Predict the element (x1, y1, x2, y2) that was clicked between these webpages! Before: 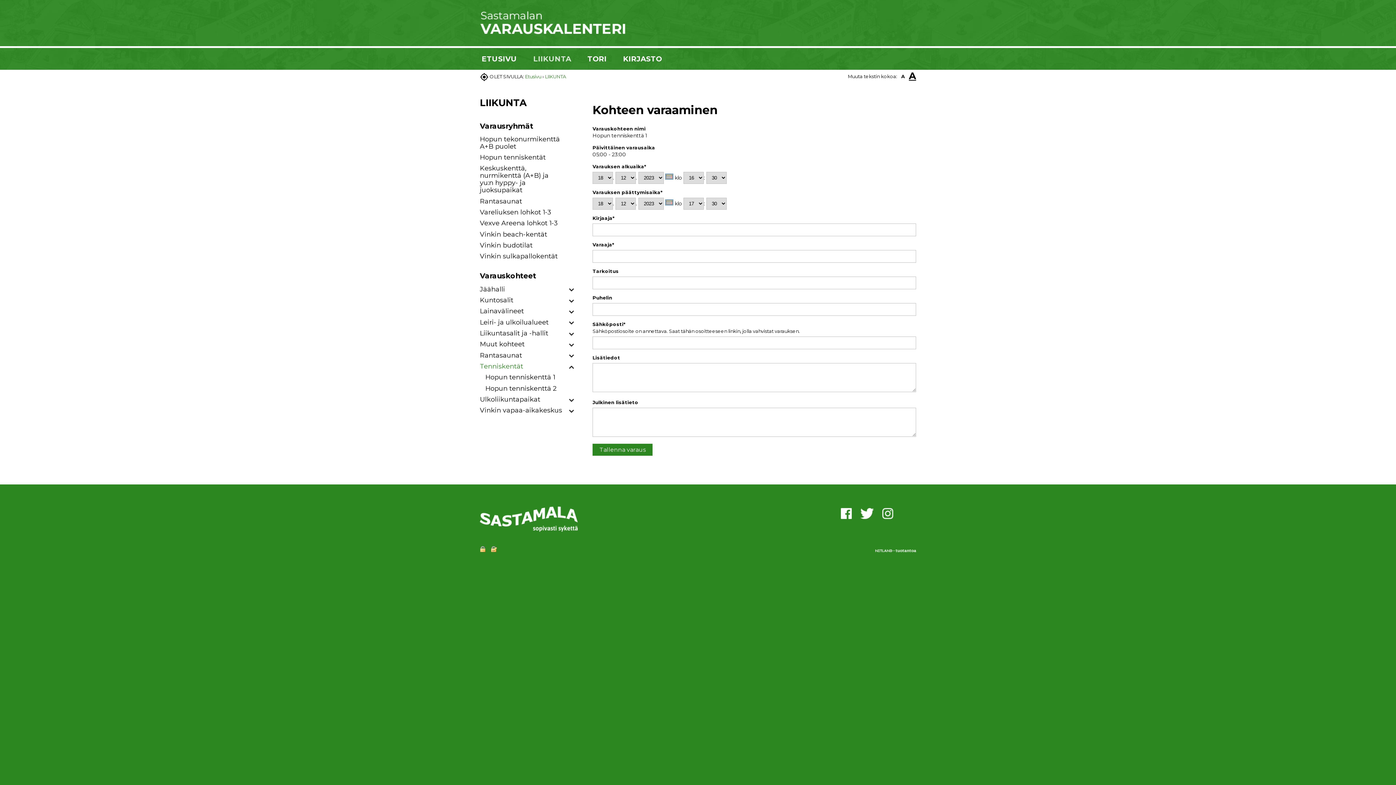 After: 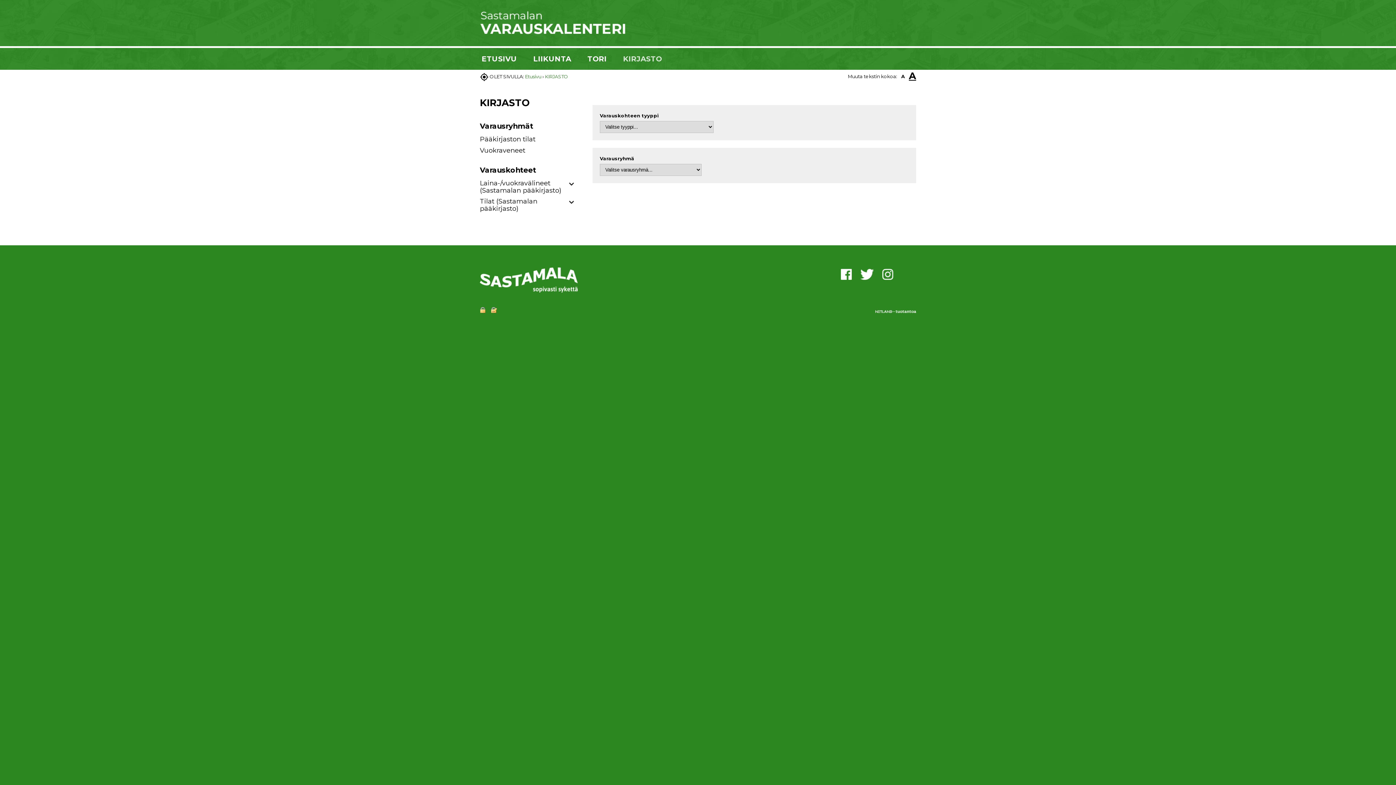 Action: bbox: (614, 48, 669, 69) label: KIRJASTO